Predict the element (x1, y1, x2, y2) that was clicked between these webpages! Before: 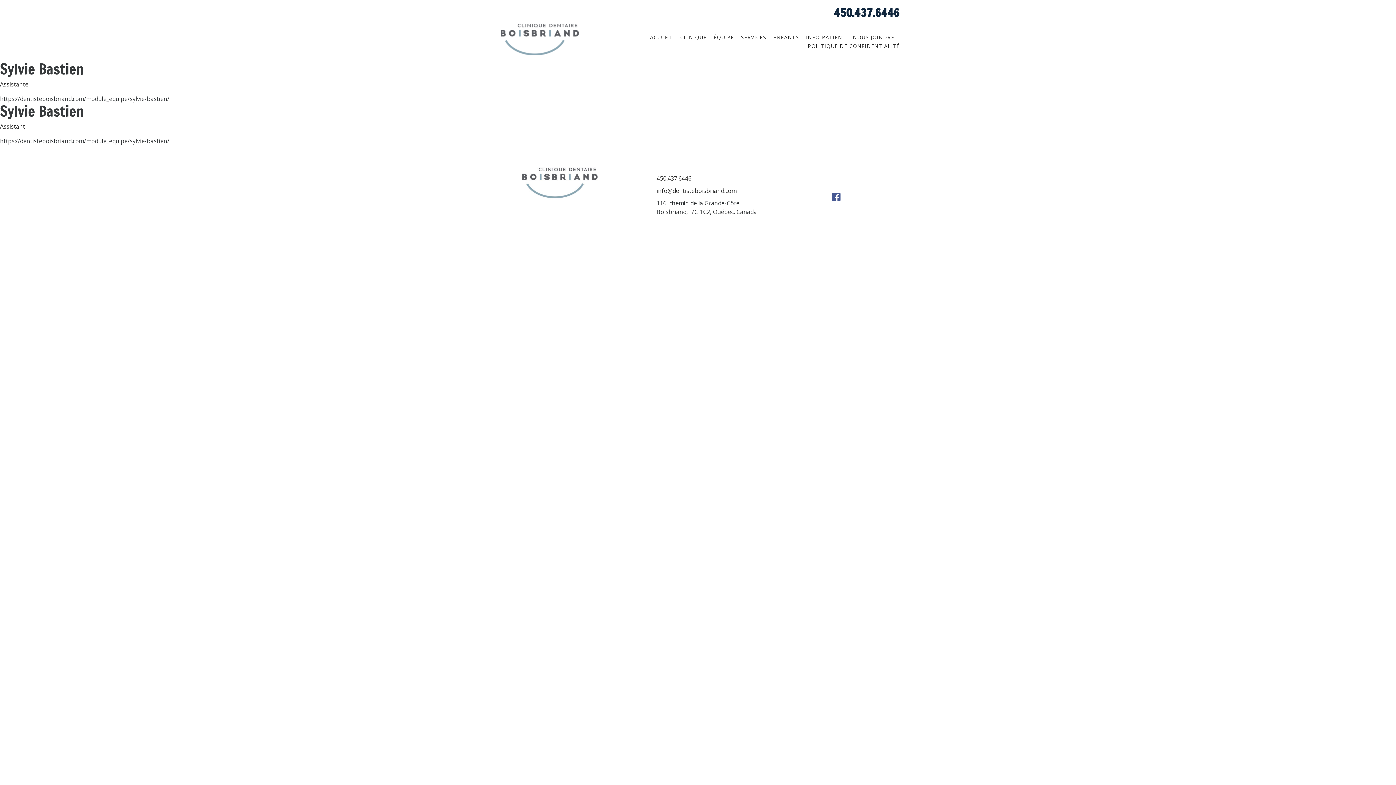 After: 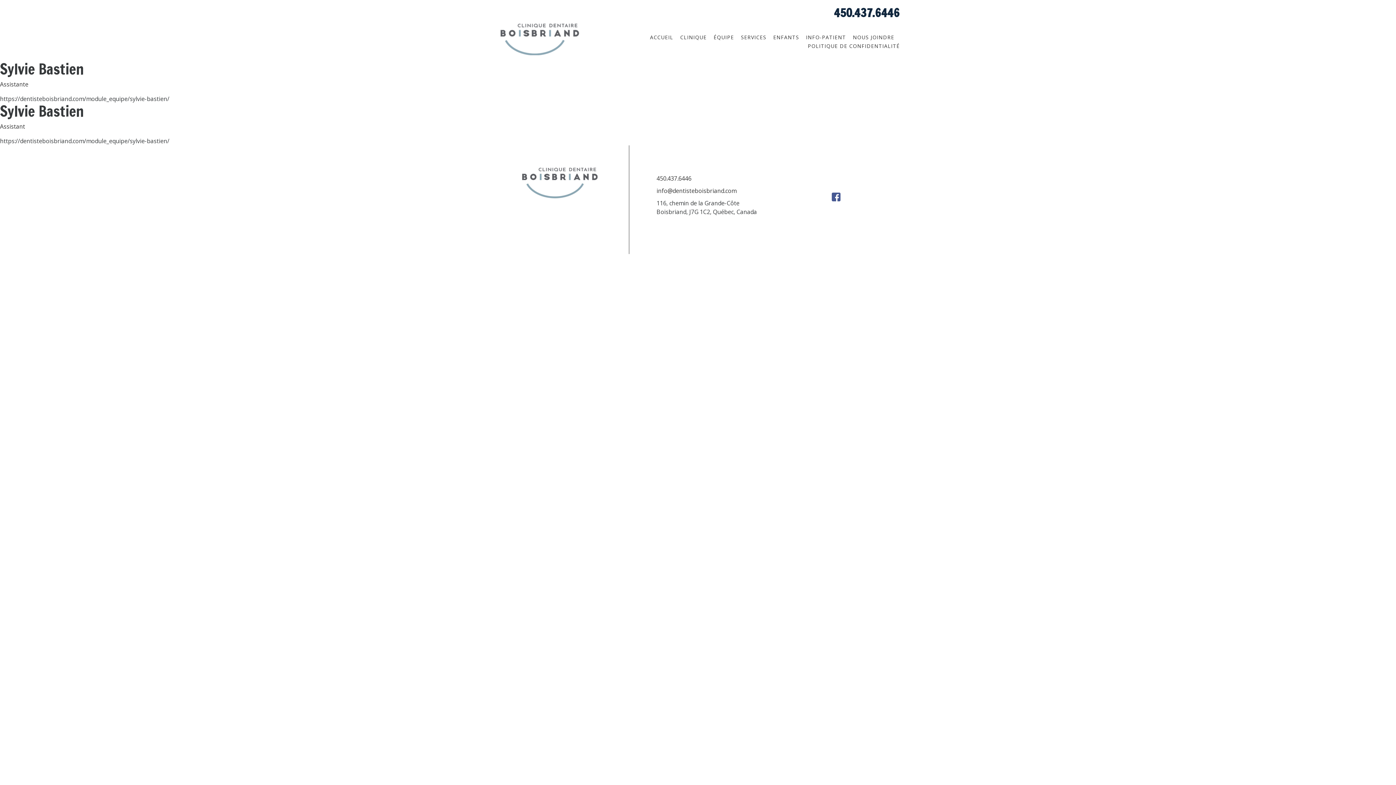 Action: bbox: (832, 192, 840, 200)